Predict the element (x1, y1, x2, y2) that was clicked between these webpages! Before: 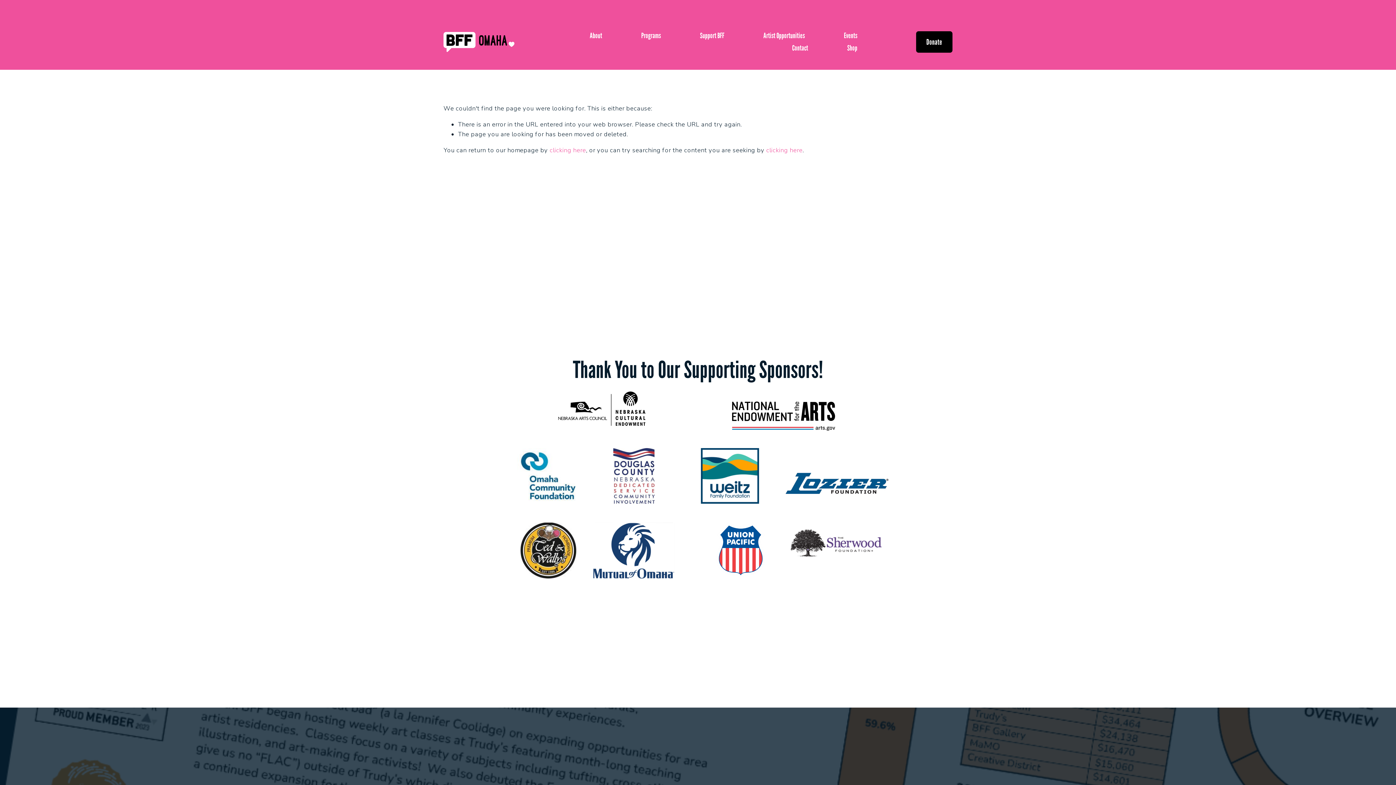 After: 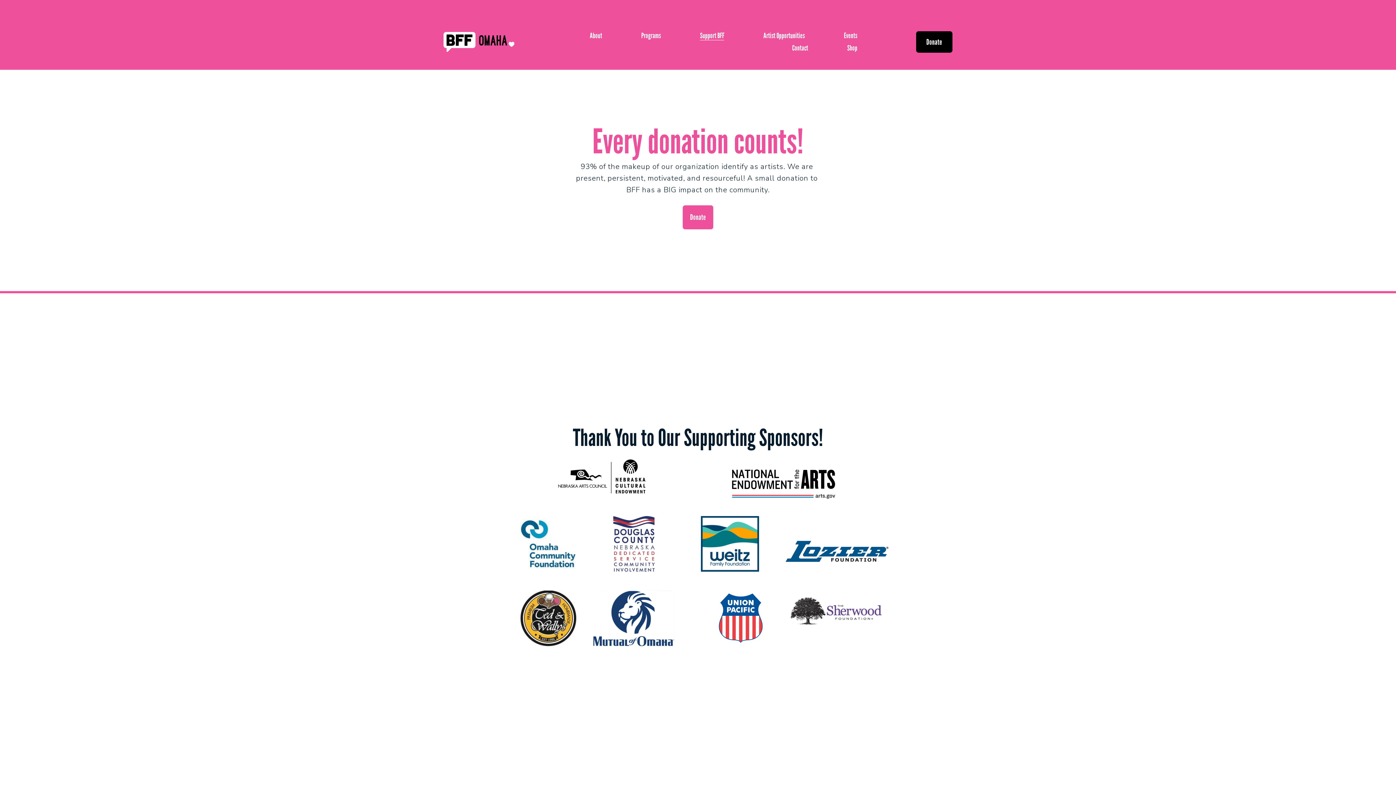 Action: bbox: (916, 31, 952, 52) label: Donate